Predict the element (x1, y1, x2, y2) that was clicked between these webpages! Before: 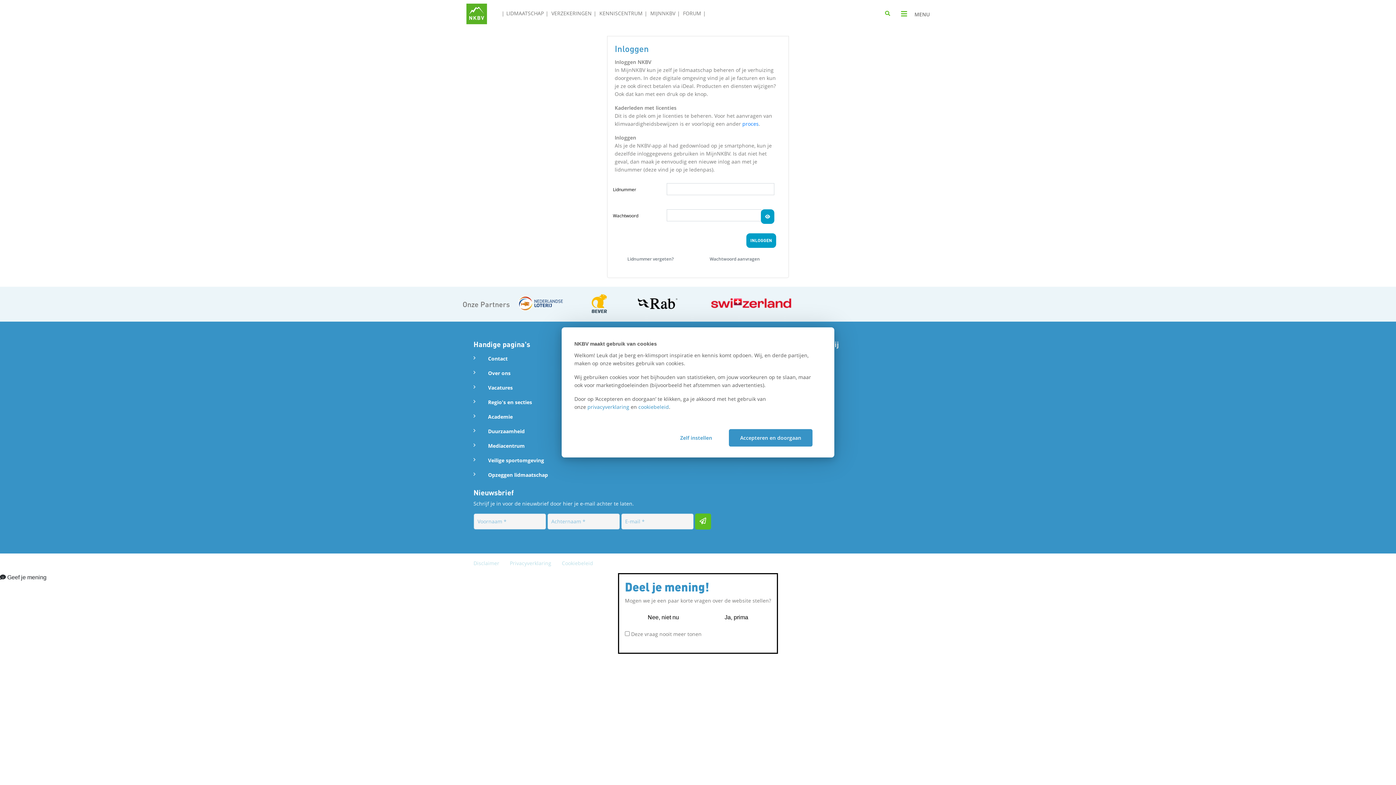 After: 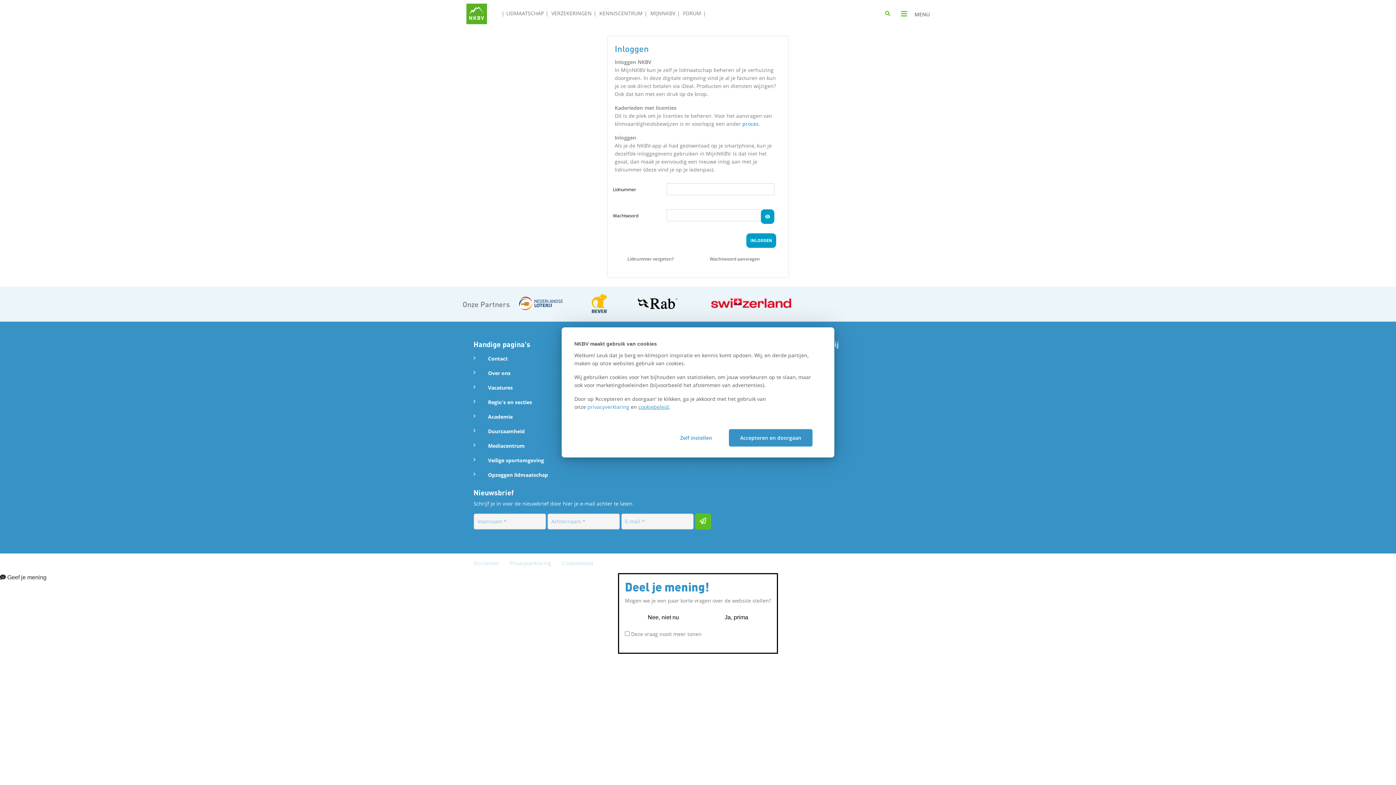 Action: label: cookiebeleid bbox: (638, 403, 669, 410)